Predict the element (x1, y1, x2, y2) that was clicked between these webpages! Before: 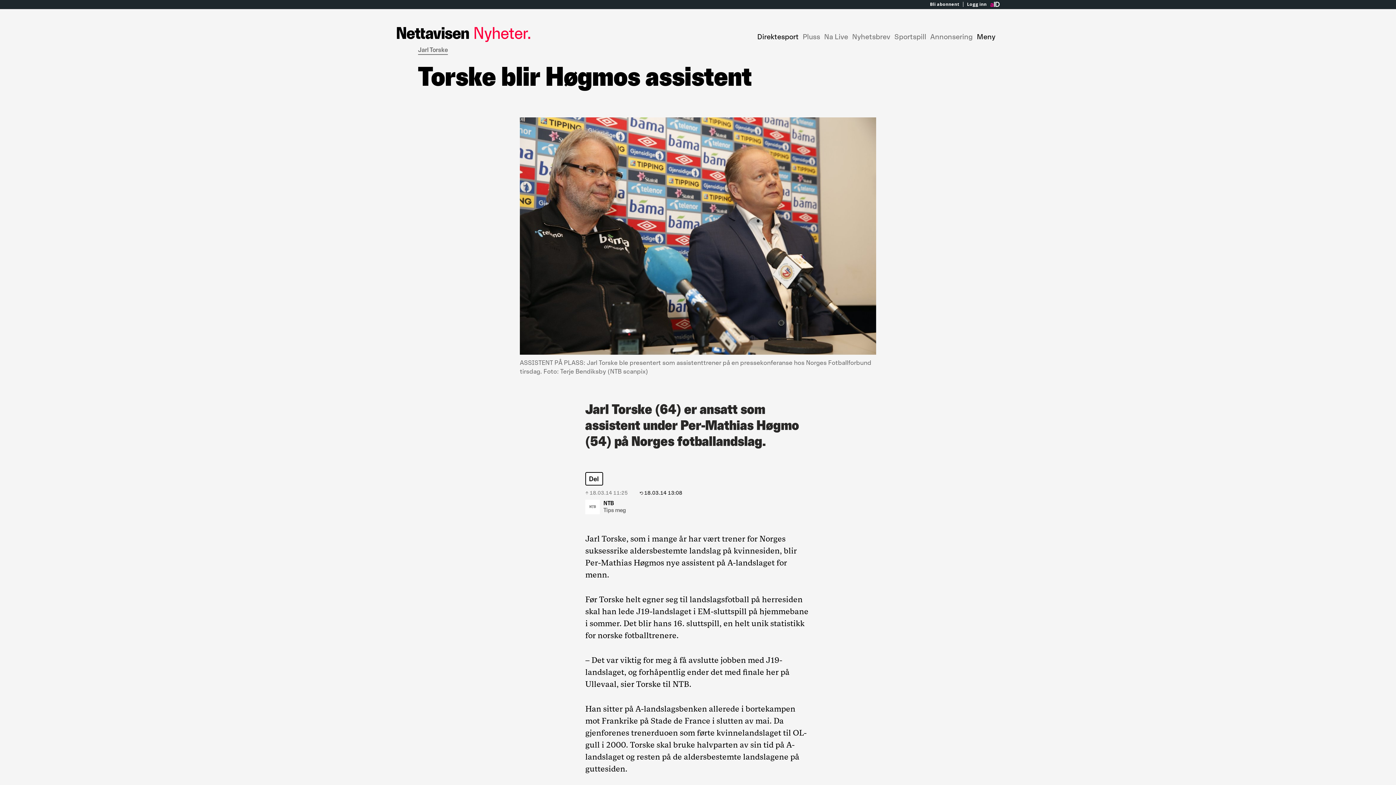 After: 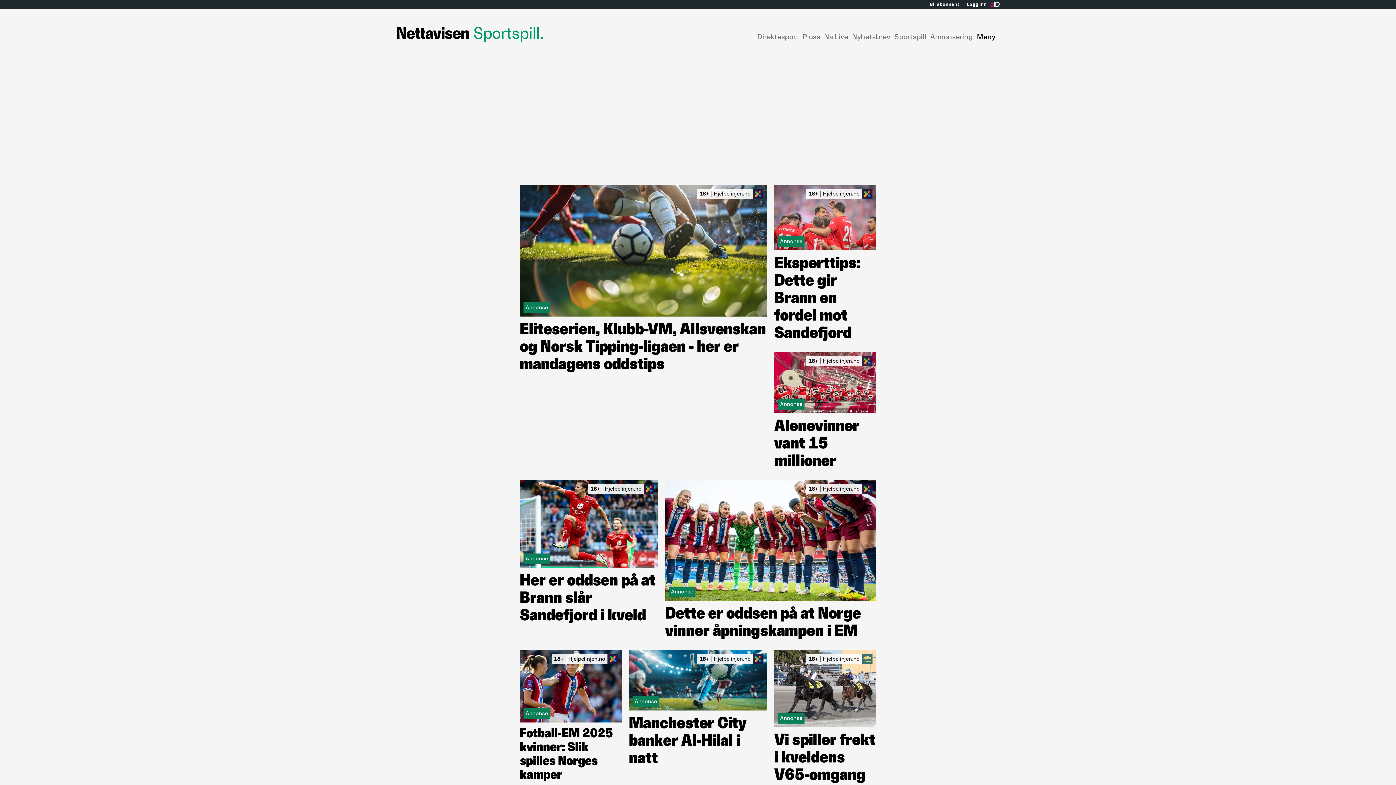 Action: bbox: (894, 32, 926, 40) label: Sportspill